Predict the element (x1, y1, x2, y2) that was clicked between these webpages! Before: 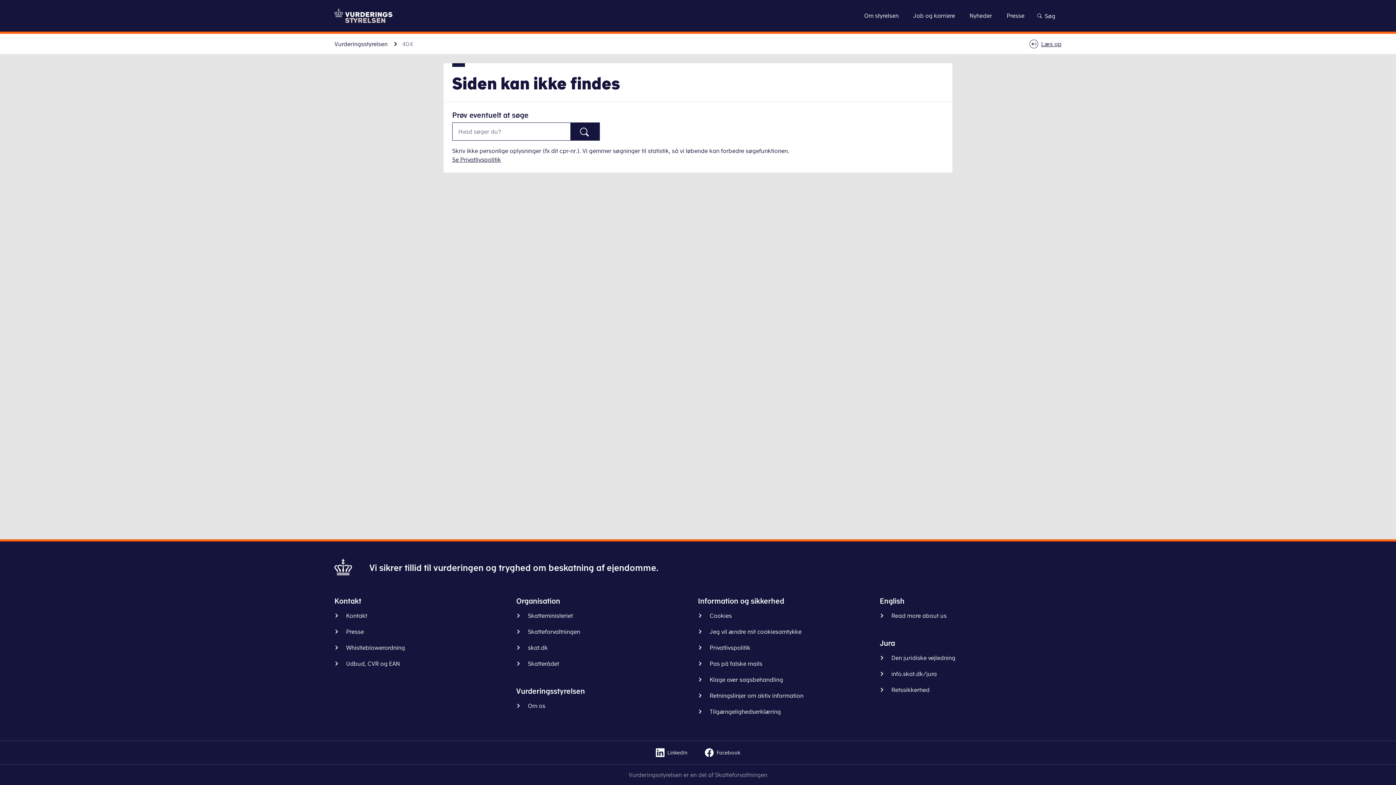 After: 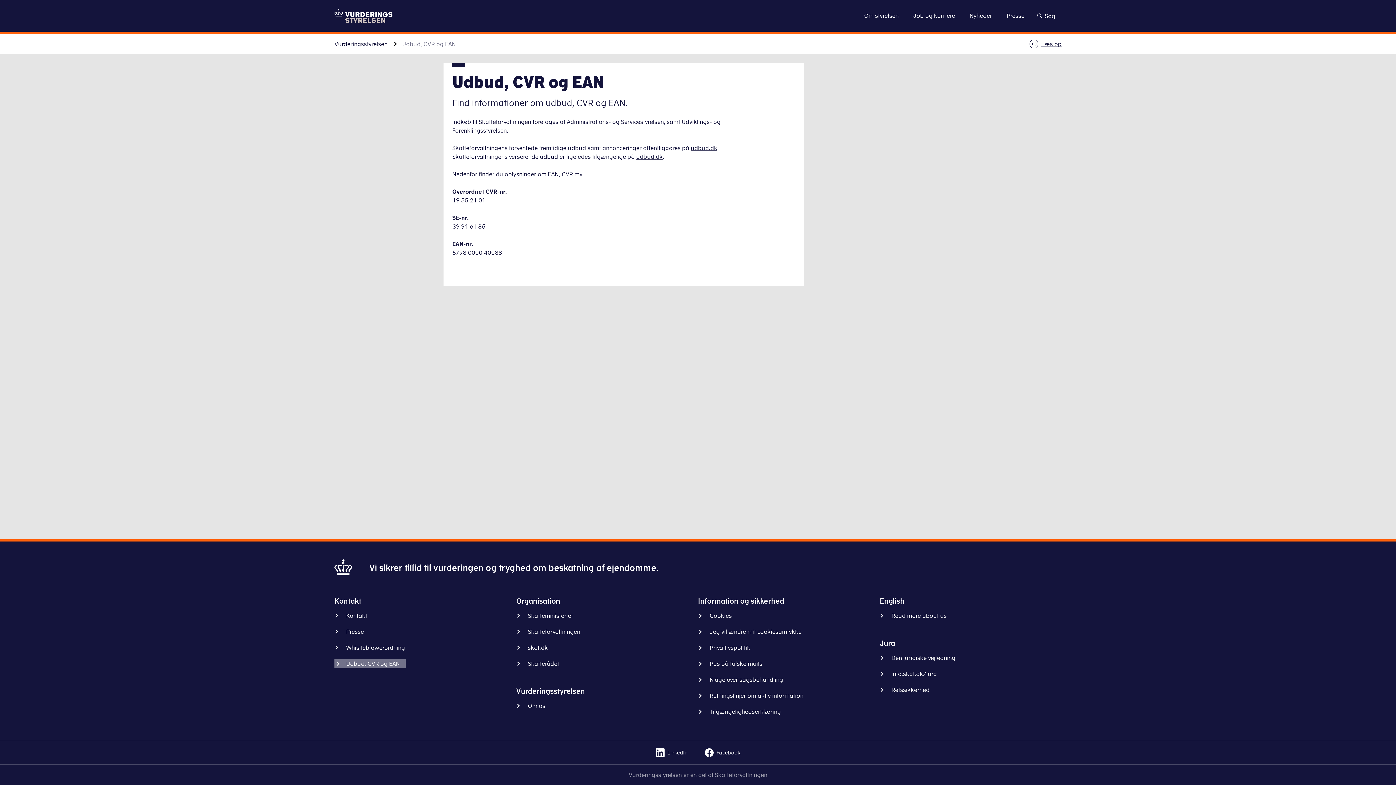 Action: label: Udbud, CVR og EAN bbox: (334, 659, 405, 668)